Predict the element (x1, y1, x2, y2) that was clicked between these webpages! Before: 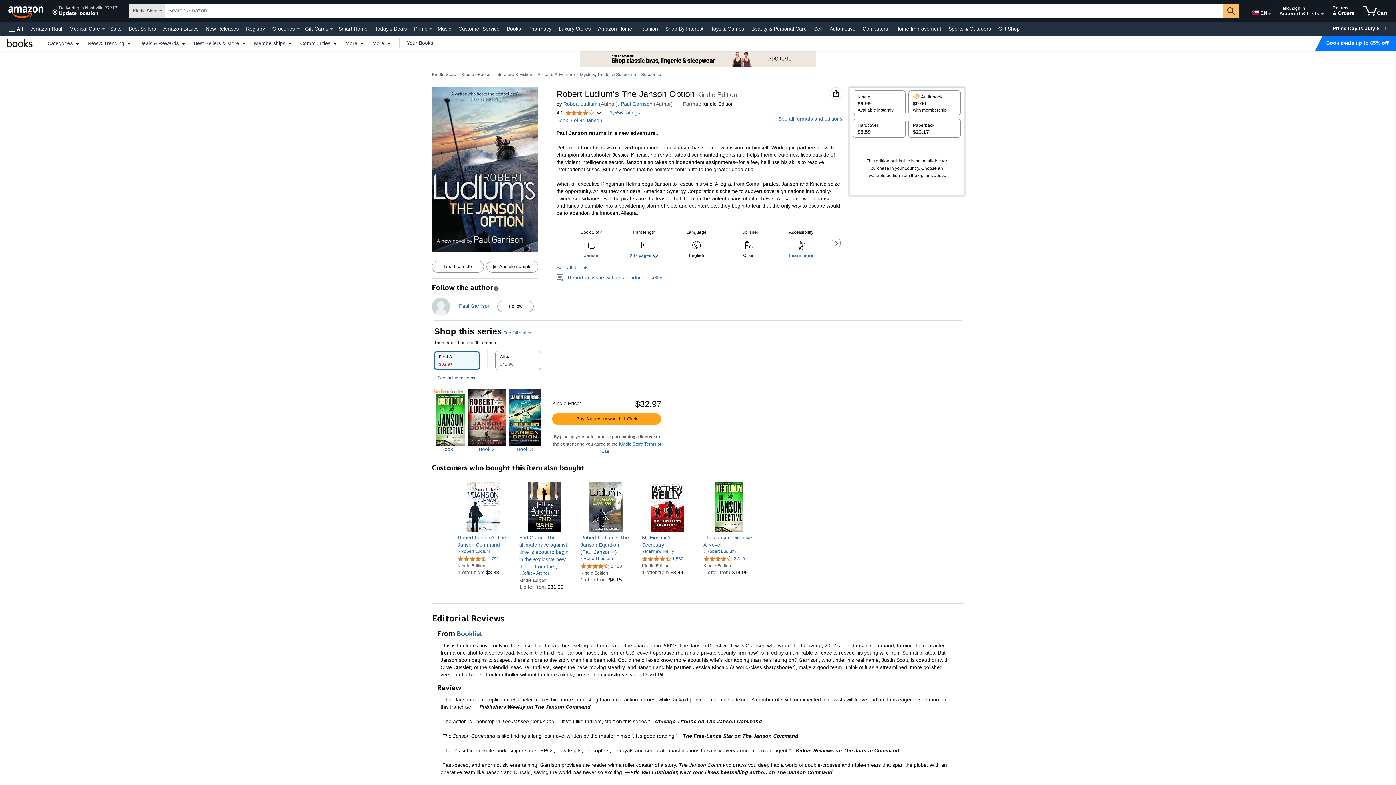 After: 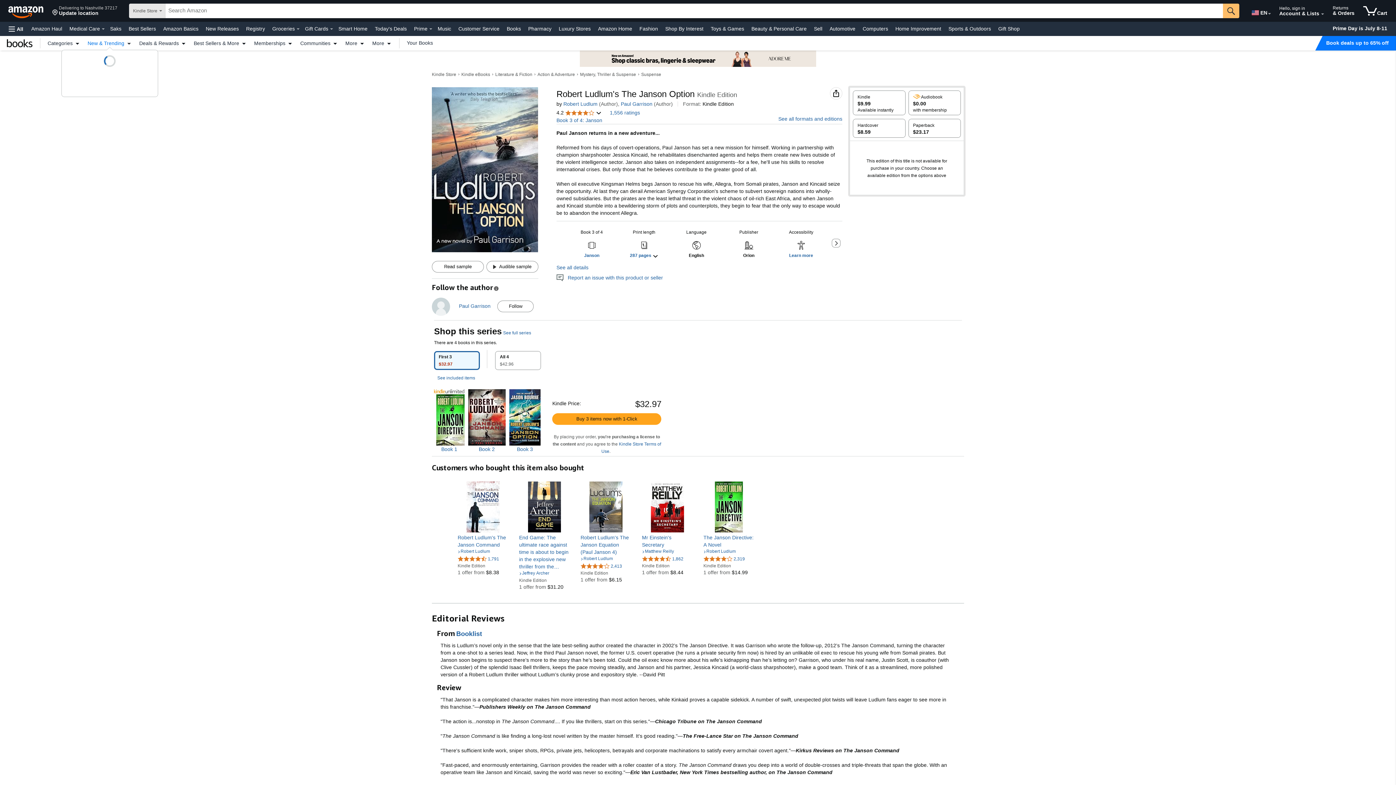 Action: bbox: (84, 40, 135, 45) label: New & Trending